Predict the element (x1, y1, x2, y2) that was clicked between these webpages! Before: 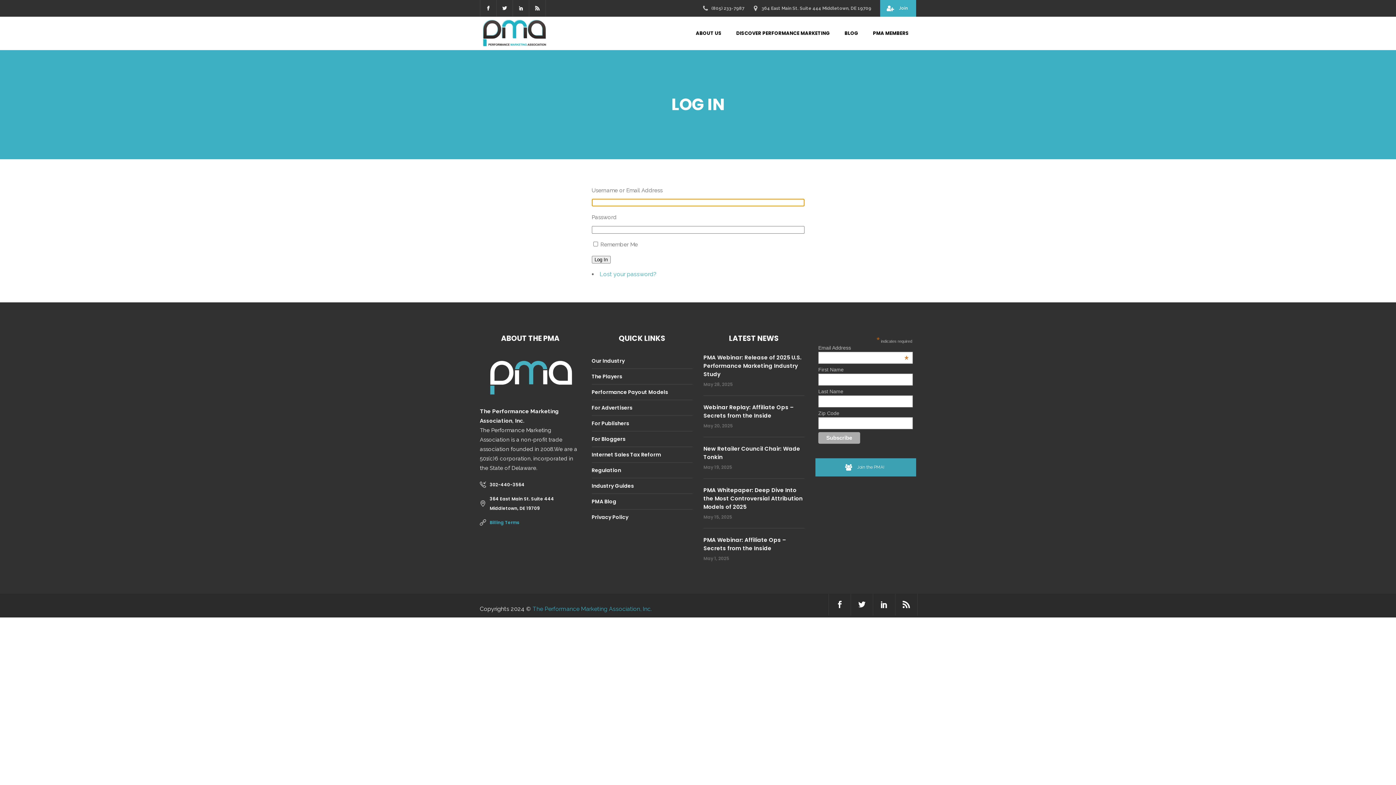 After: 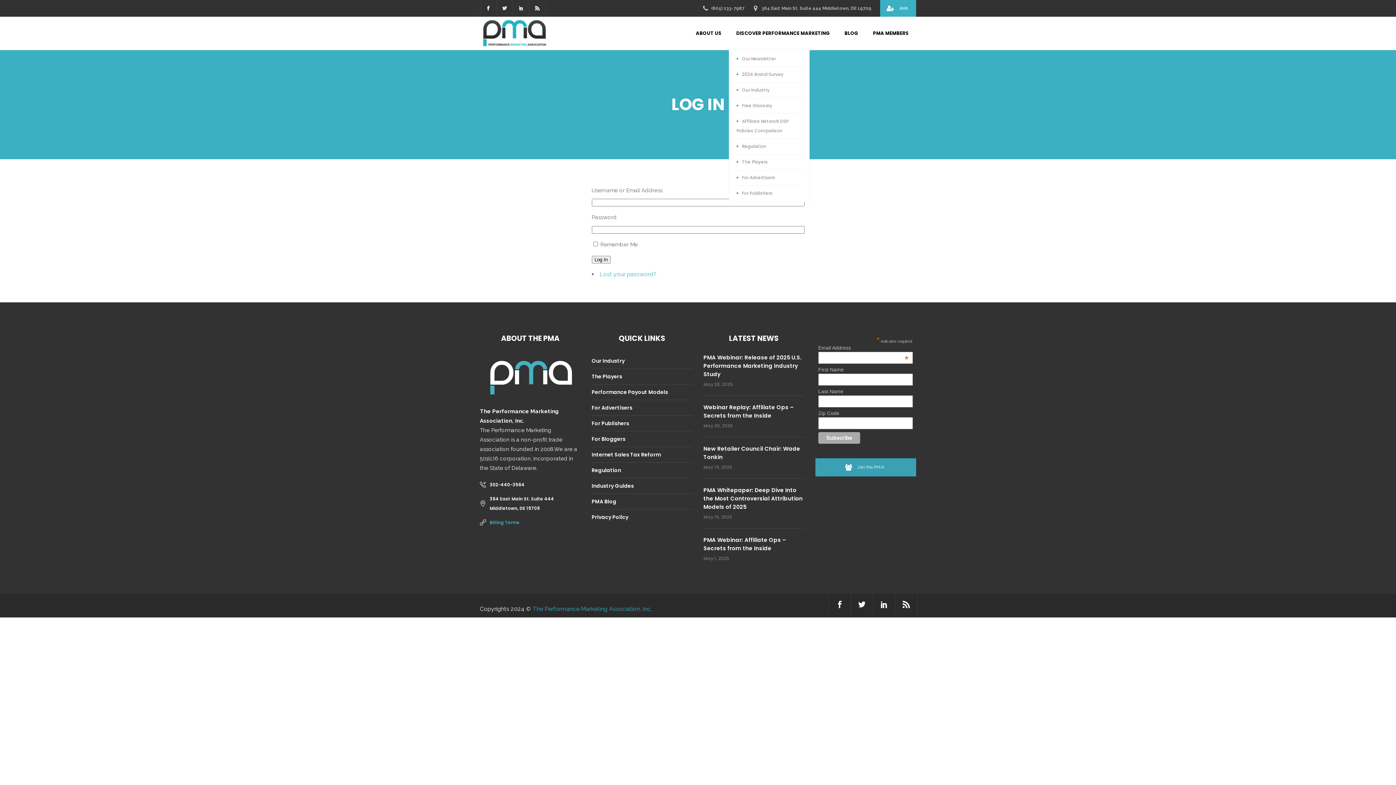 Action: label: DISCOVER PERFORMANCE MARKETING bbox: (729, 16, 837, 49)